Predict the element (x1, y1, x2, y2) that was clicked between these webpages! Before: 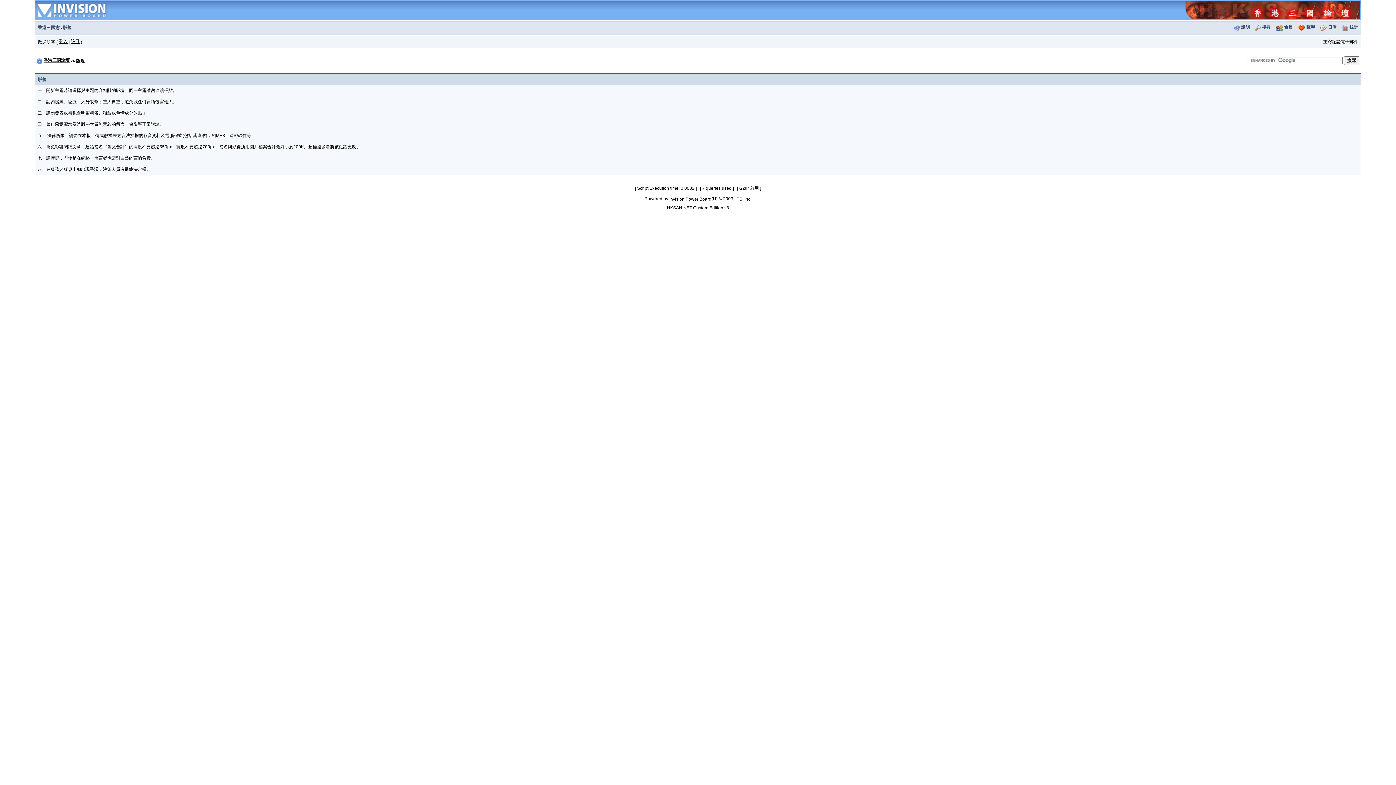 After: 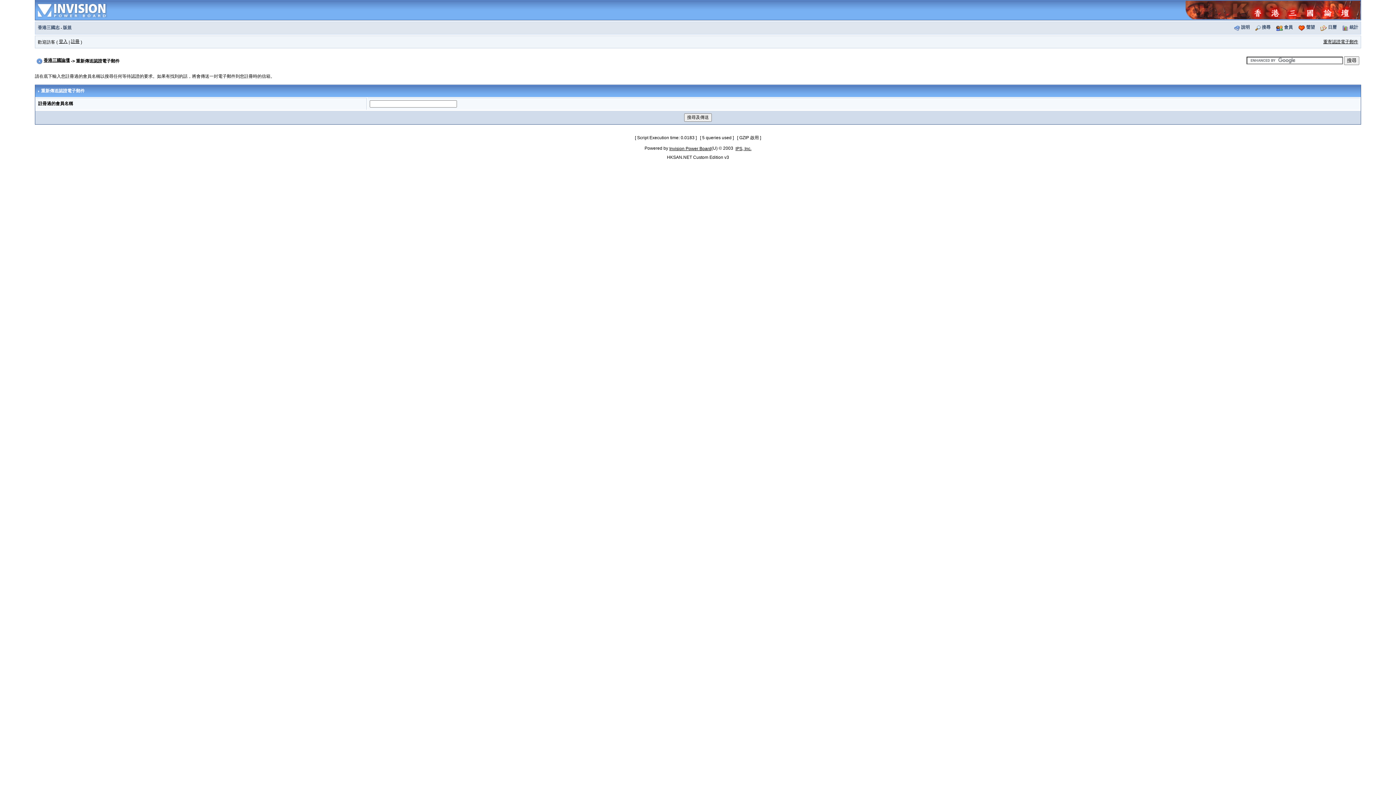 Action: bbox: (1323, 39, 1358, 44) label: 重寄認證電子郵件